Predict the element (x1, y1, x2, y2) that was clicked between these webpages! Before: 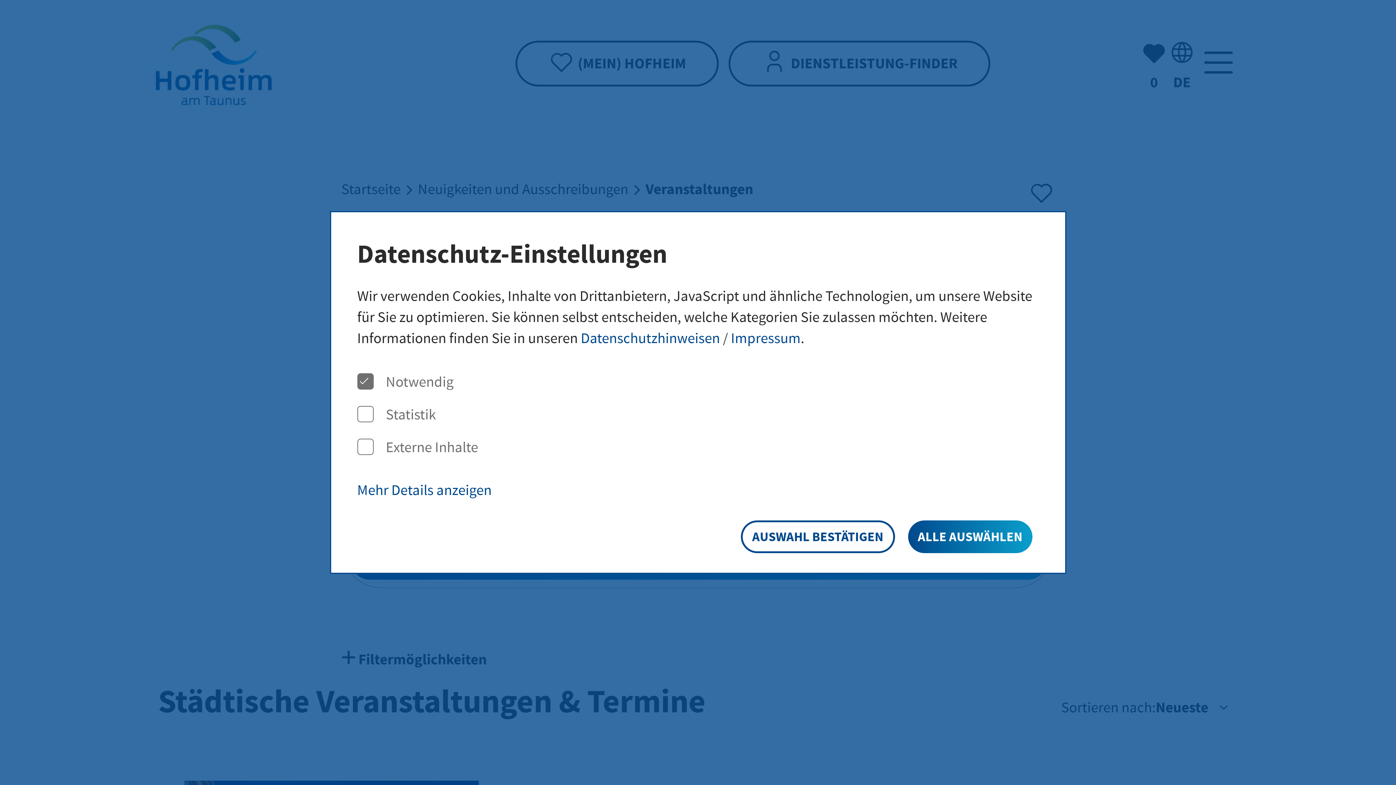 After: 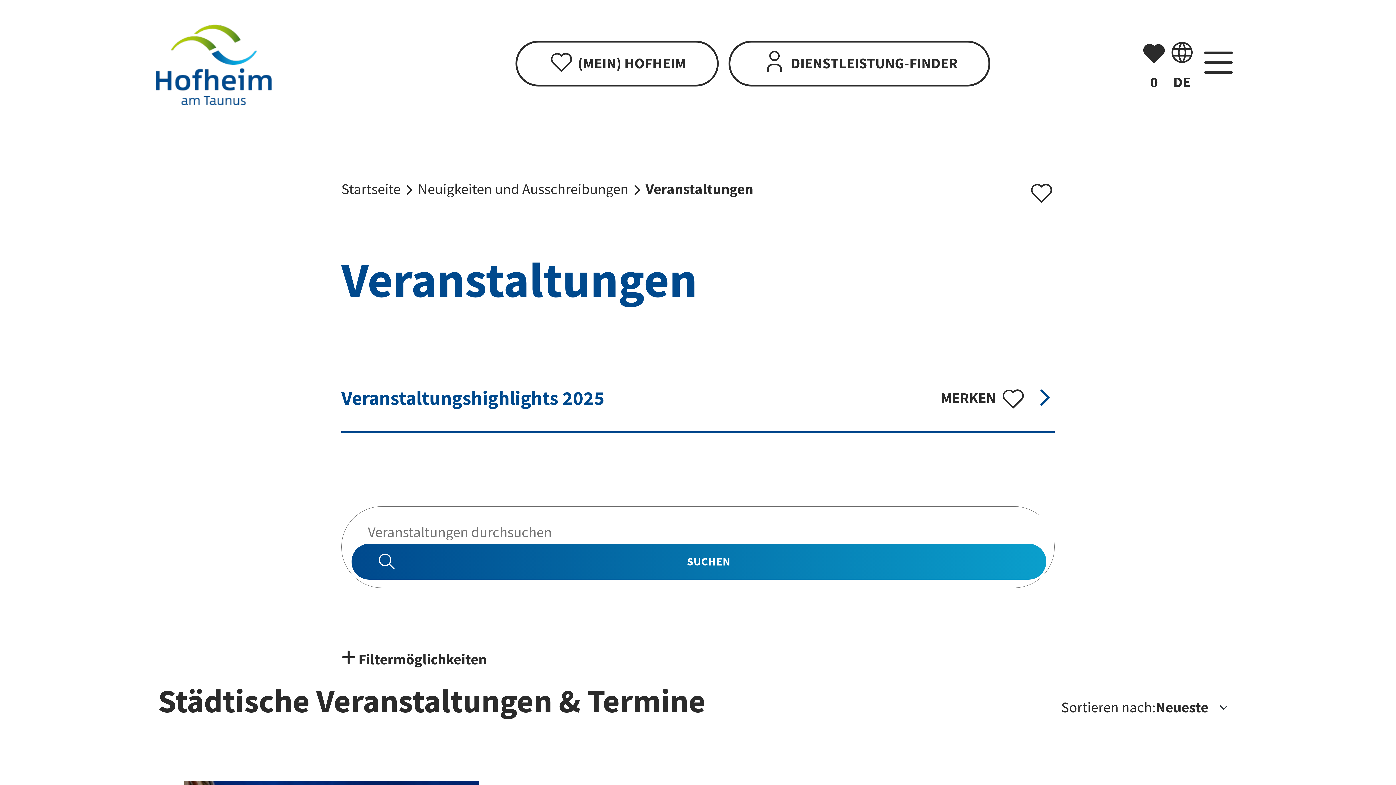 Action: bbox: (908, 520, 1032, 553) label: ALLE AUSWÄHLEN